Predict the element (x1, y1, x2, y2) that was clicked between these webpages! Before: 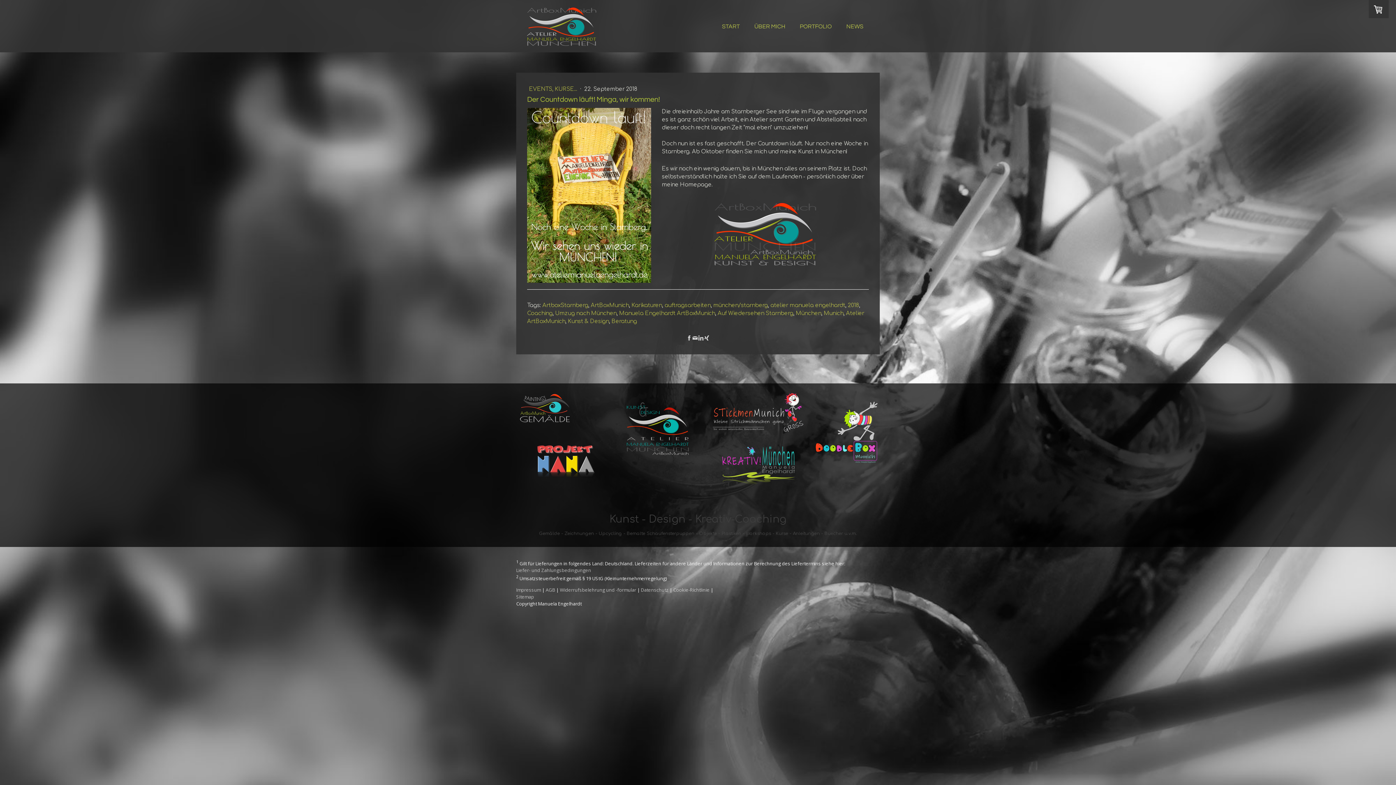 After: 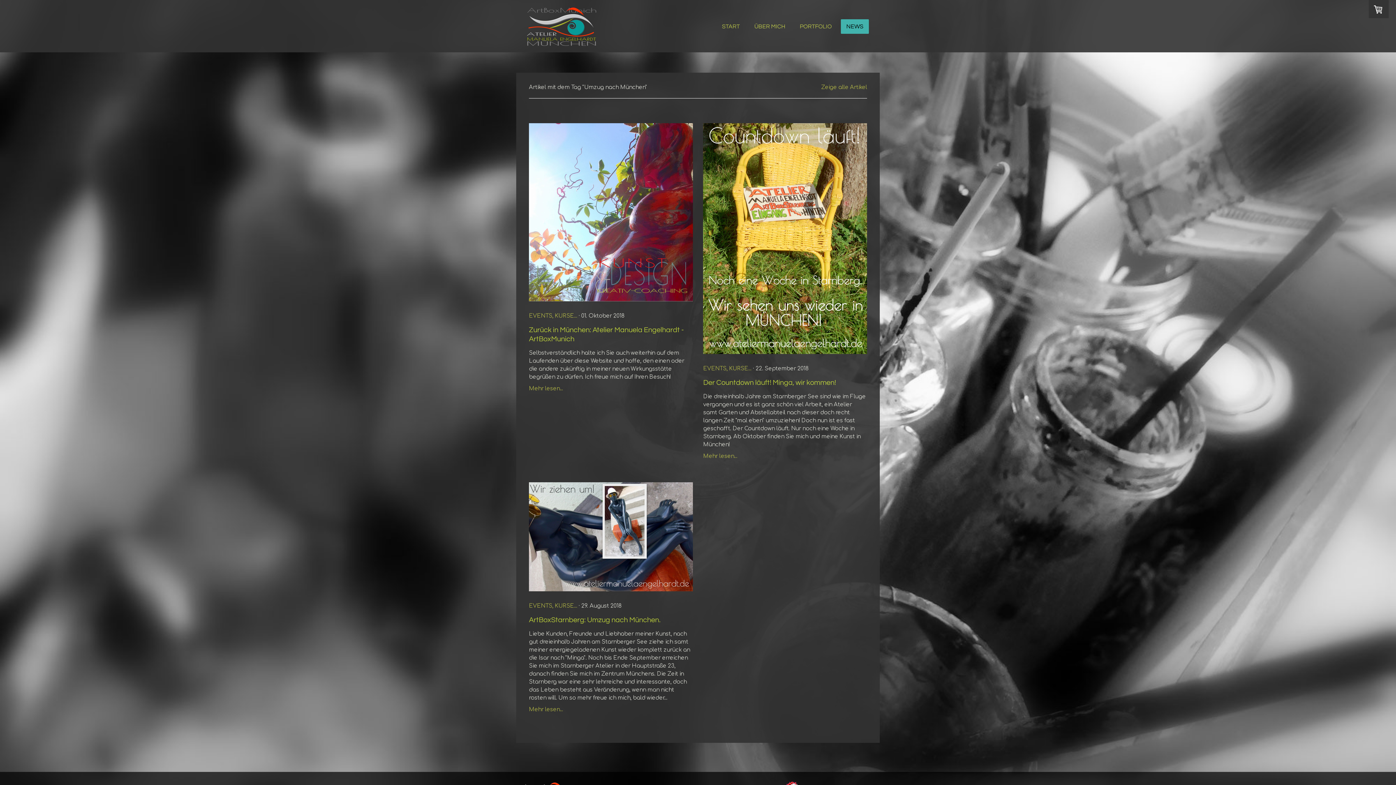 Action: label: Umzug nach München bbox: (555, 310, 616, 316)